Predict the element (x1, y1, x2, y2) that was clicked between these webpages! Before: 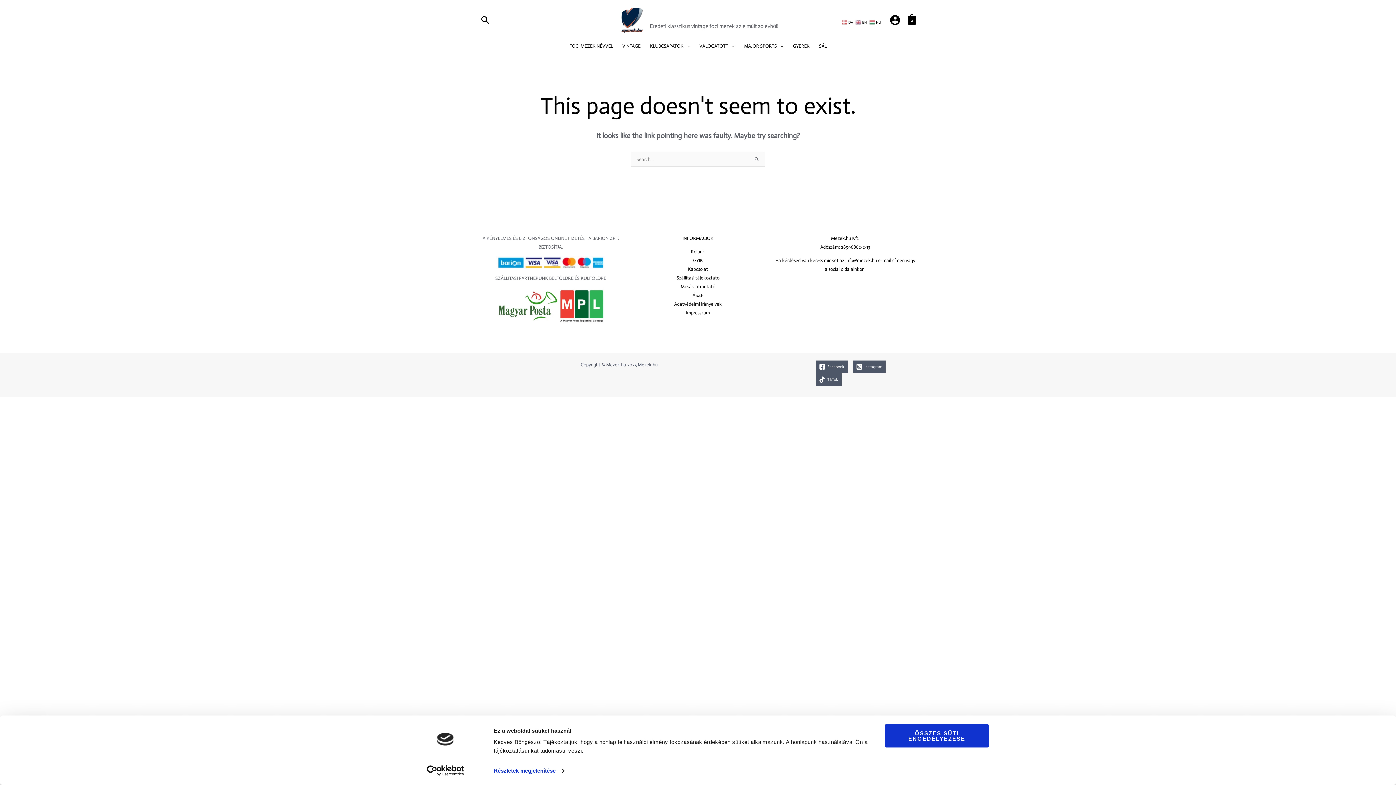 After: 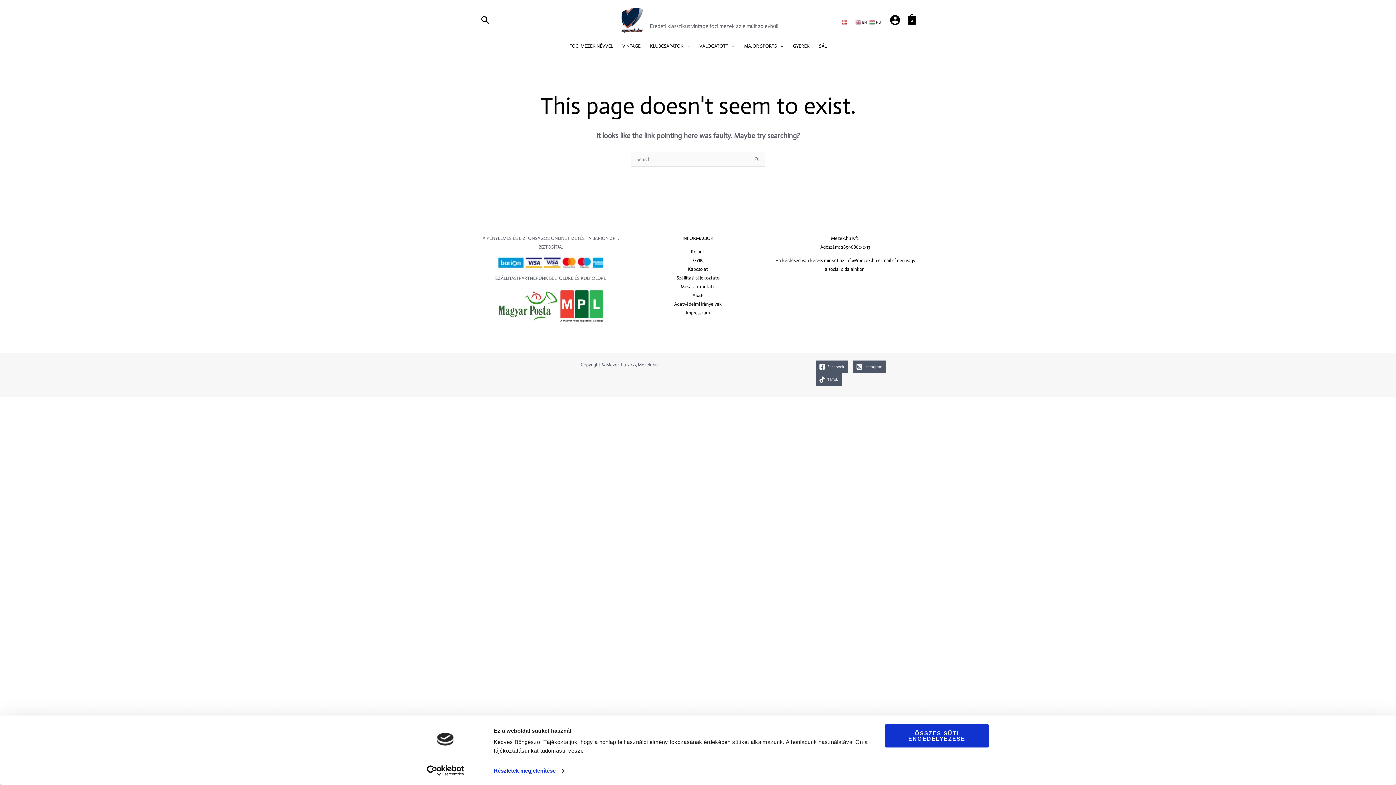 Action: label:  DA bbox: (841, 19, 854, 24)